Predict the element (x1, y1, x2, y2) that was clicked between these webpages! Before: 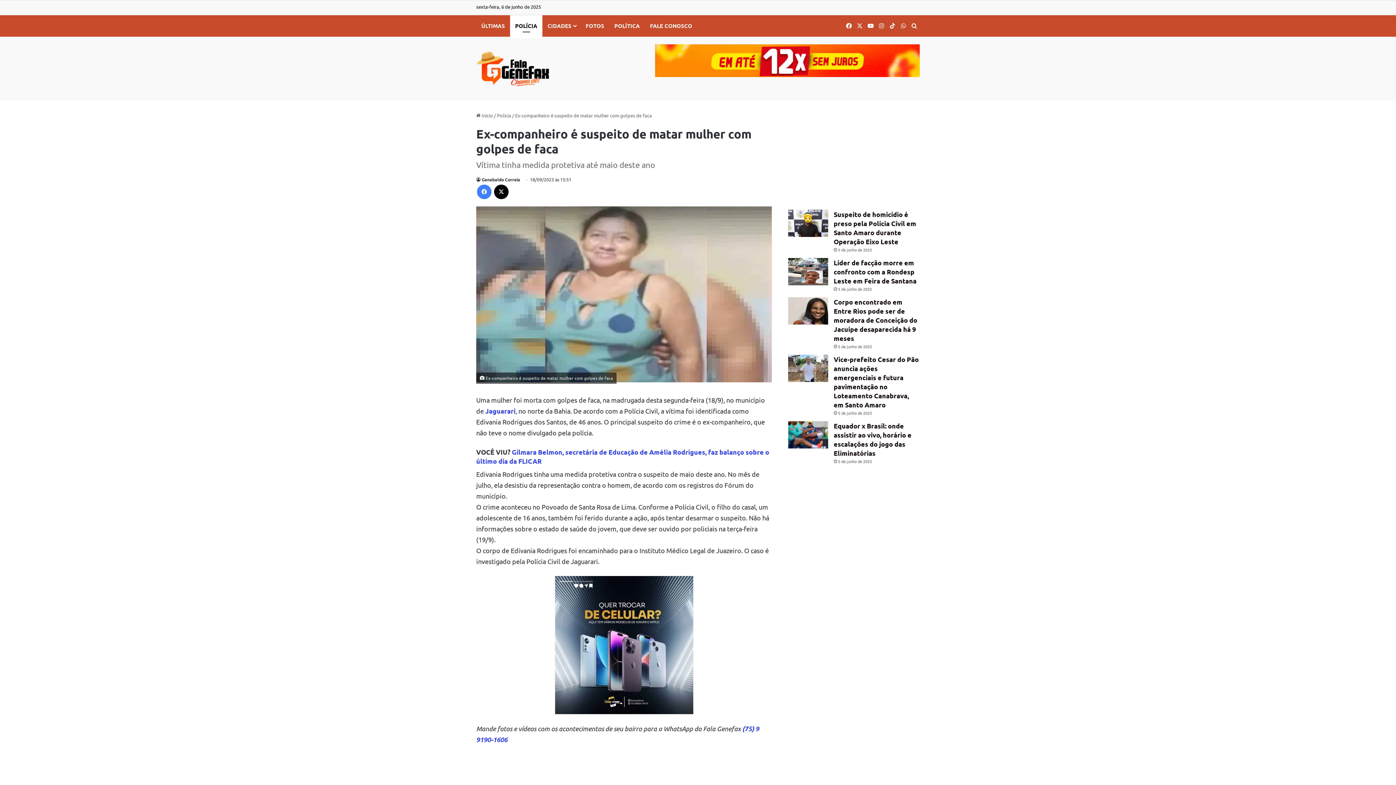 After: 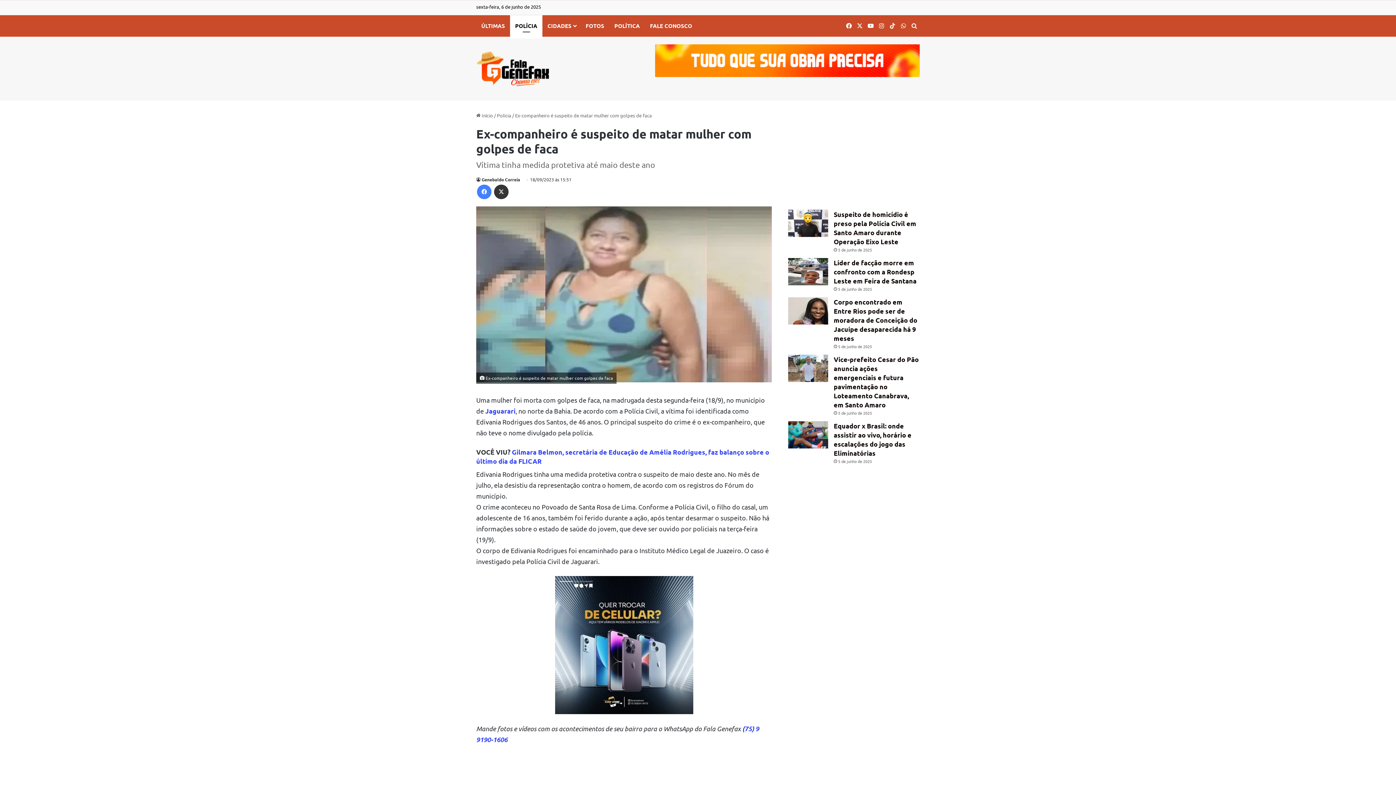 Action: bbox: (494, 184, 508, 199) label: X